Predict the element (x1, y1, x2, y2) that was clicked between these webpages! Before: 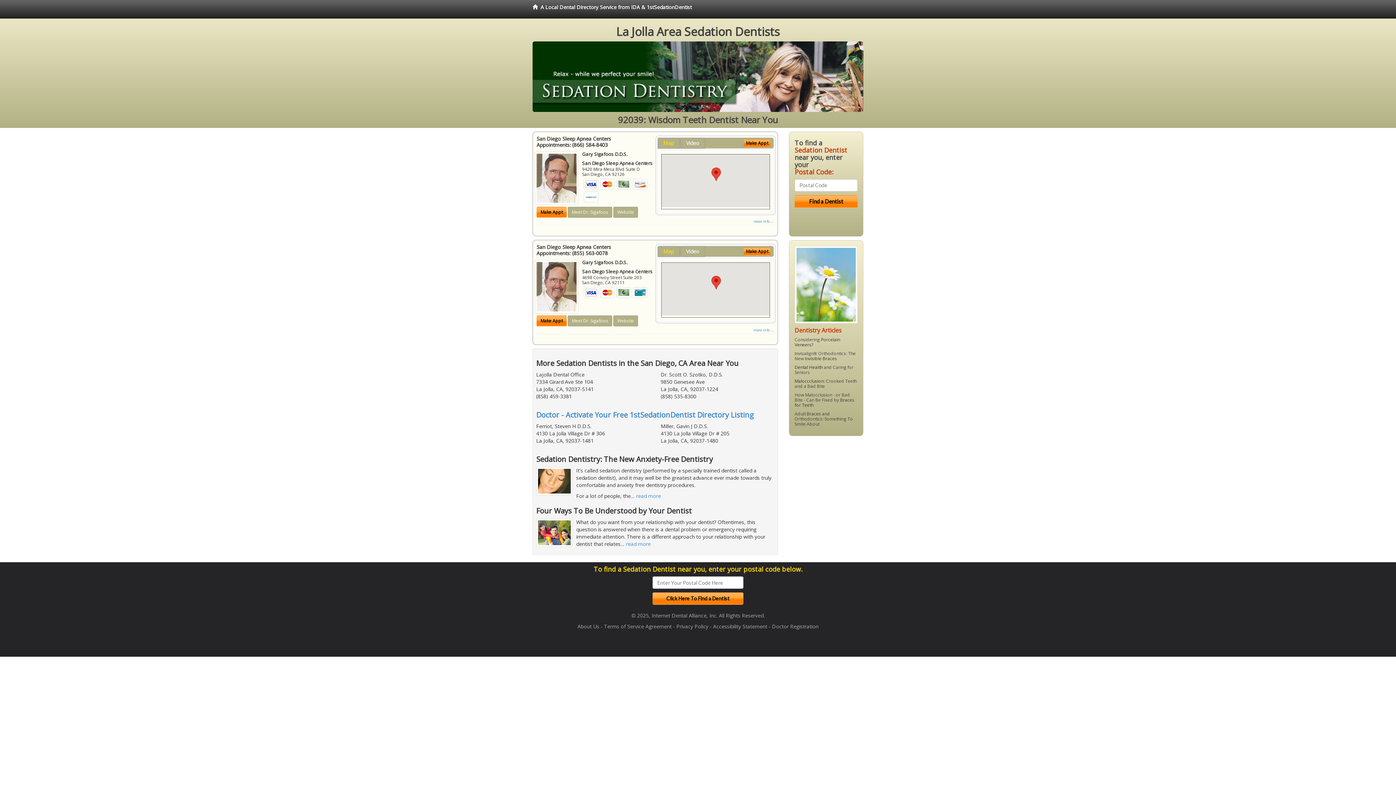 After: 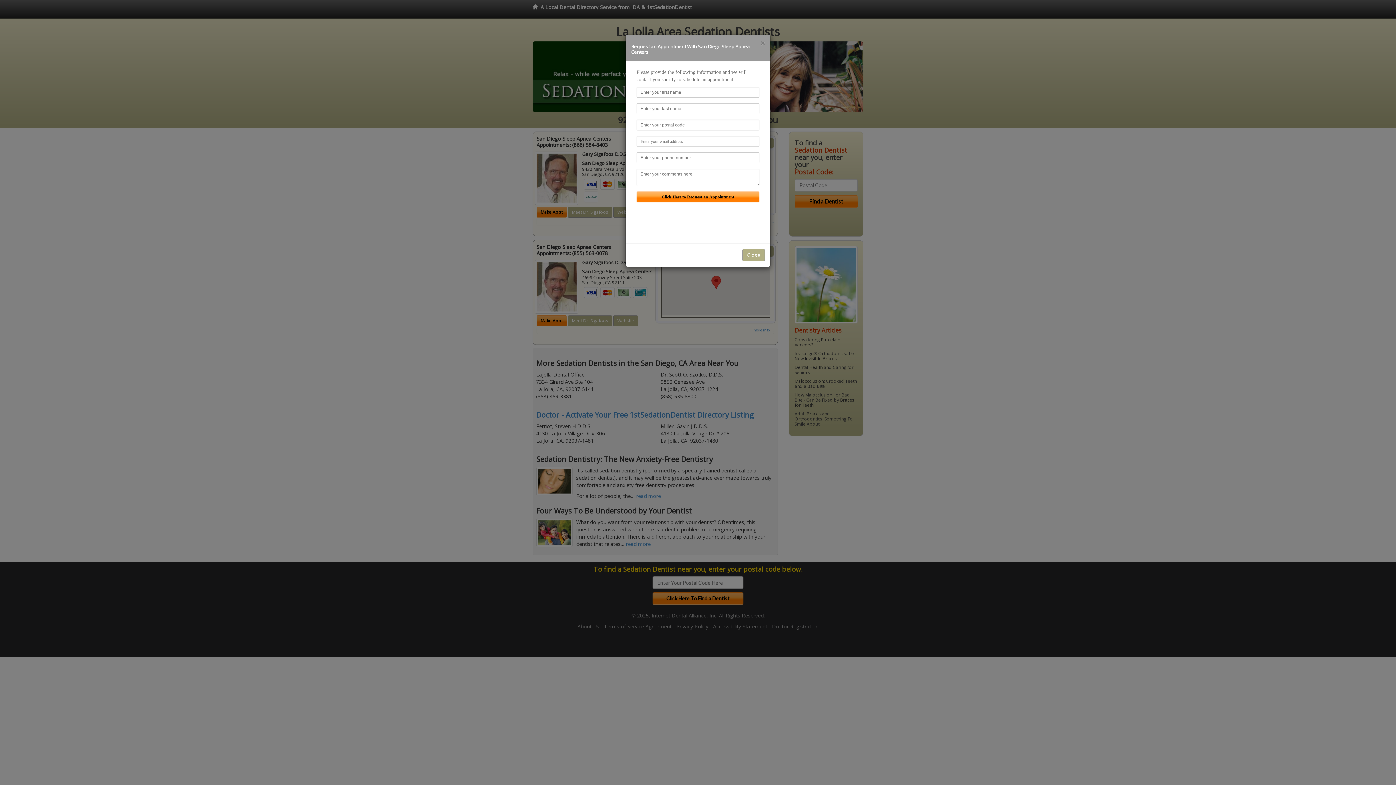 Action: label: Make Appt bbox: (536, 315, 566, 326)